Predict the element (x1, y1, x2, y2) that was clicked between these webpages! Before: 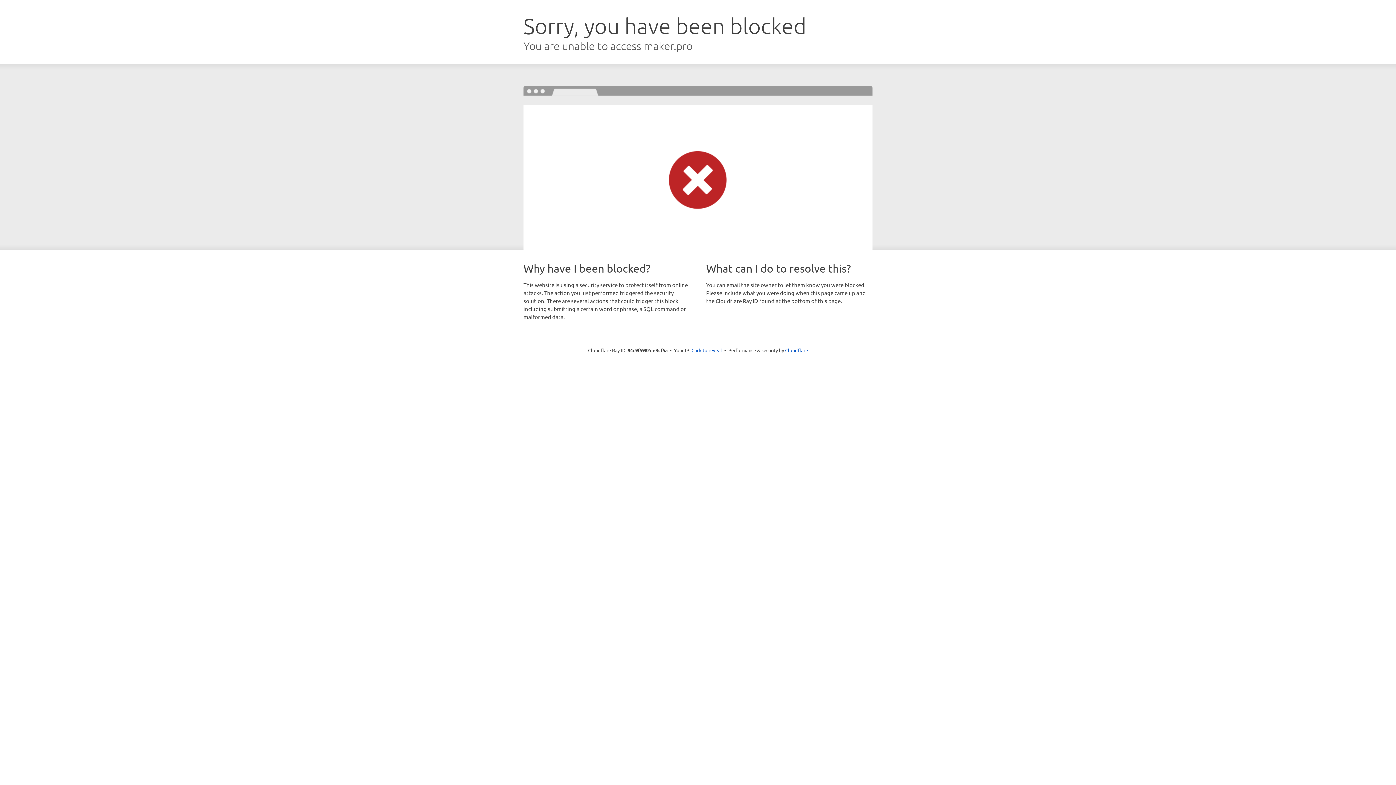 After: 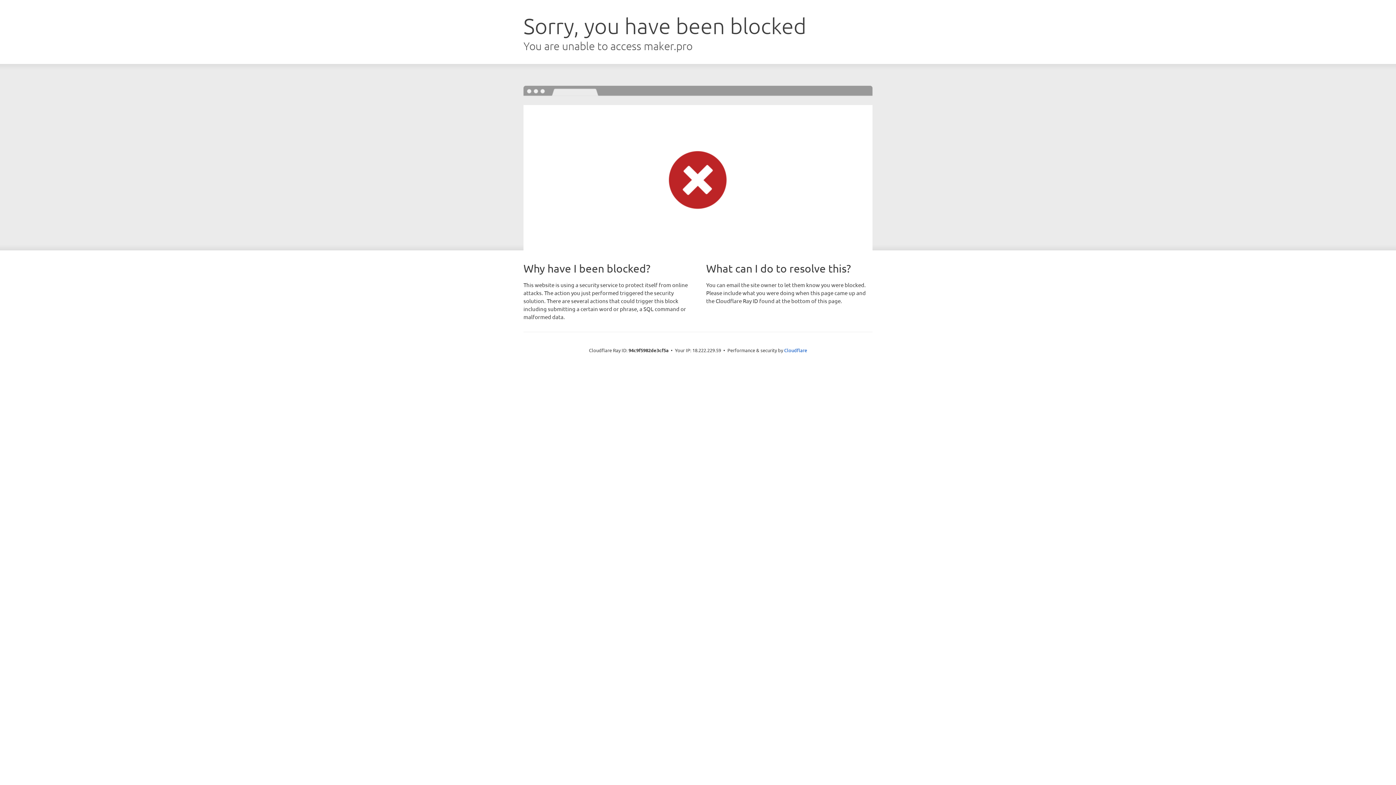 Action: bbox: (691, 346, 722, 353) label: Click to reveal